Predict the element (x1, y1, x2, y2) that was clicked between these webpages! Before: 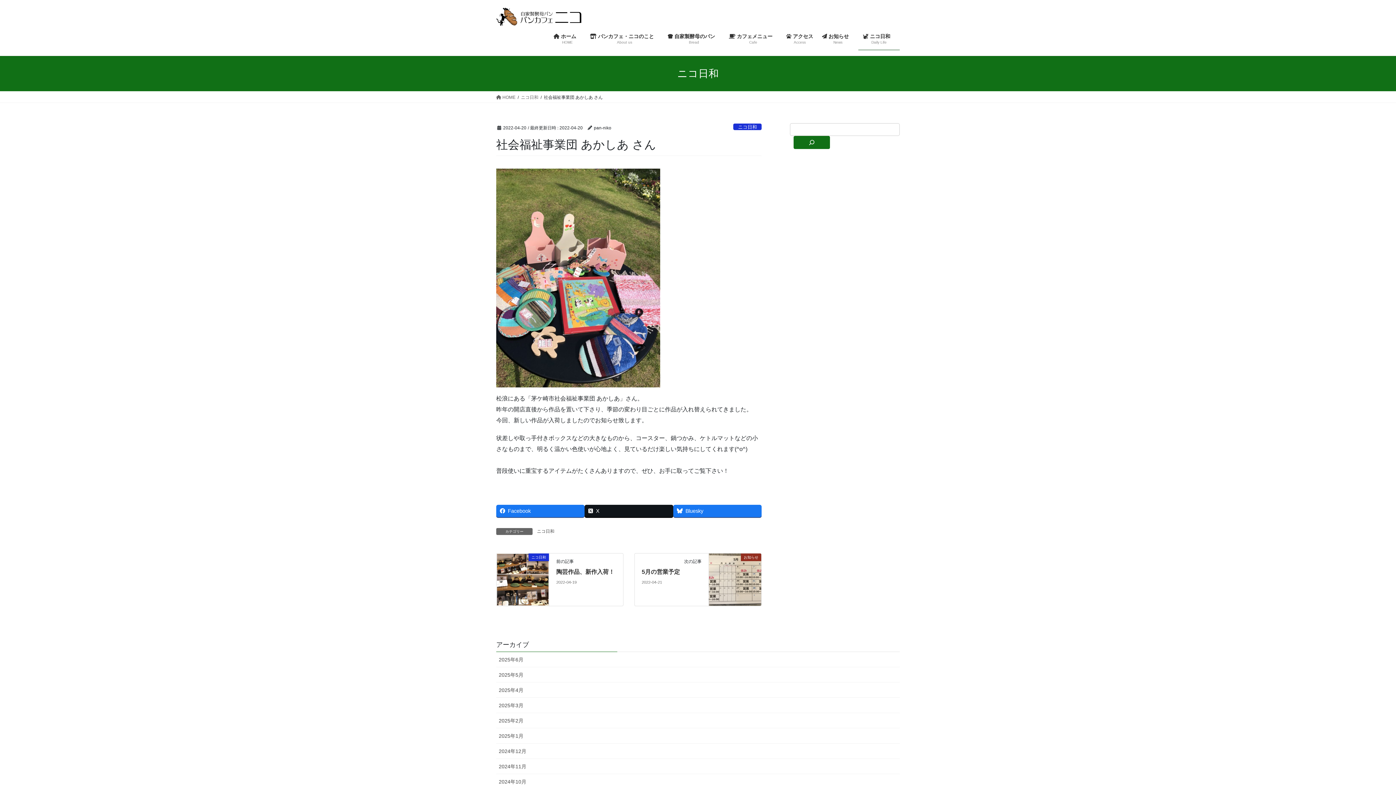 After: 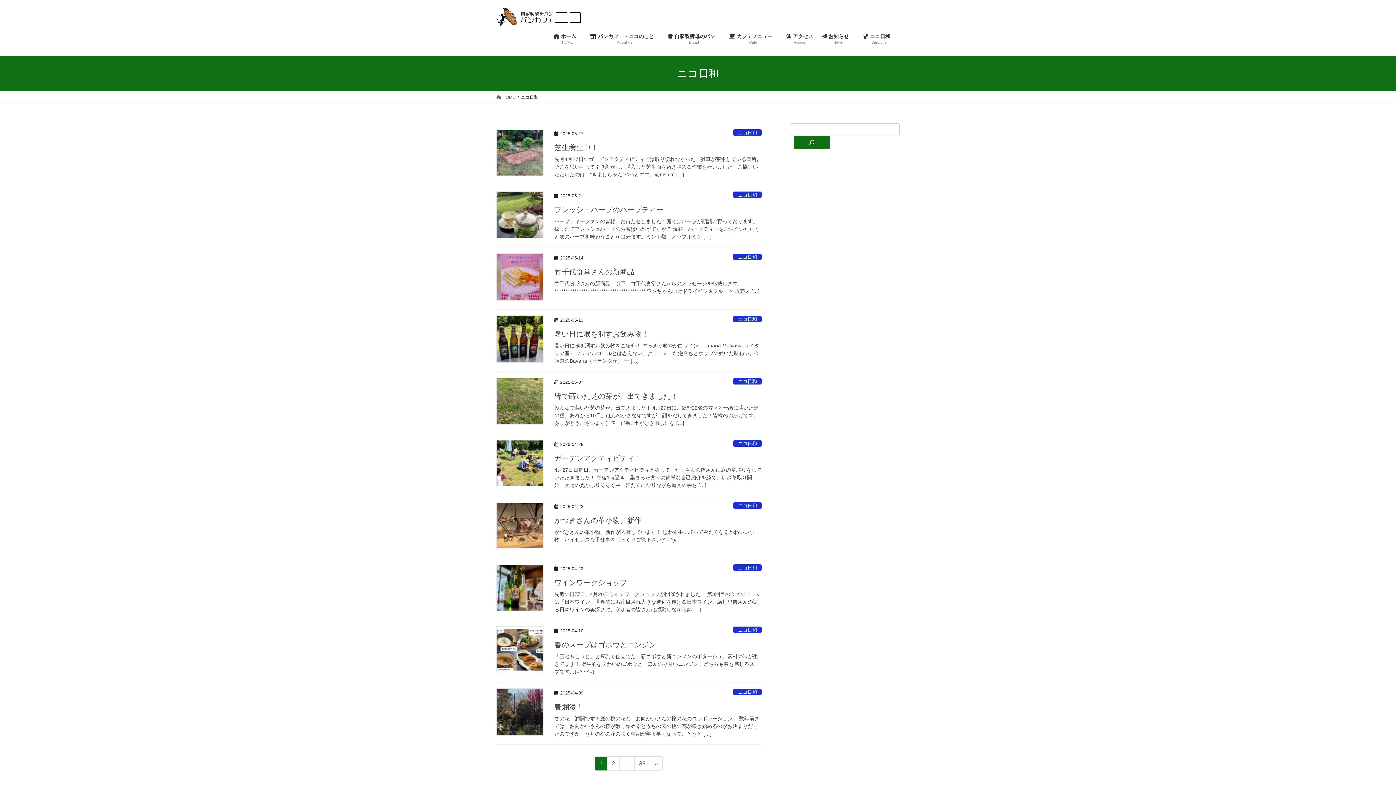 Action: label: ニコ日和 bbox: (521, 93, 538, 100)